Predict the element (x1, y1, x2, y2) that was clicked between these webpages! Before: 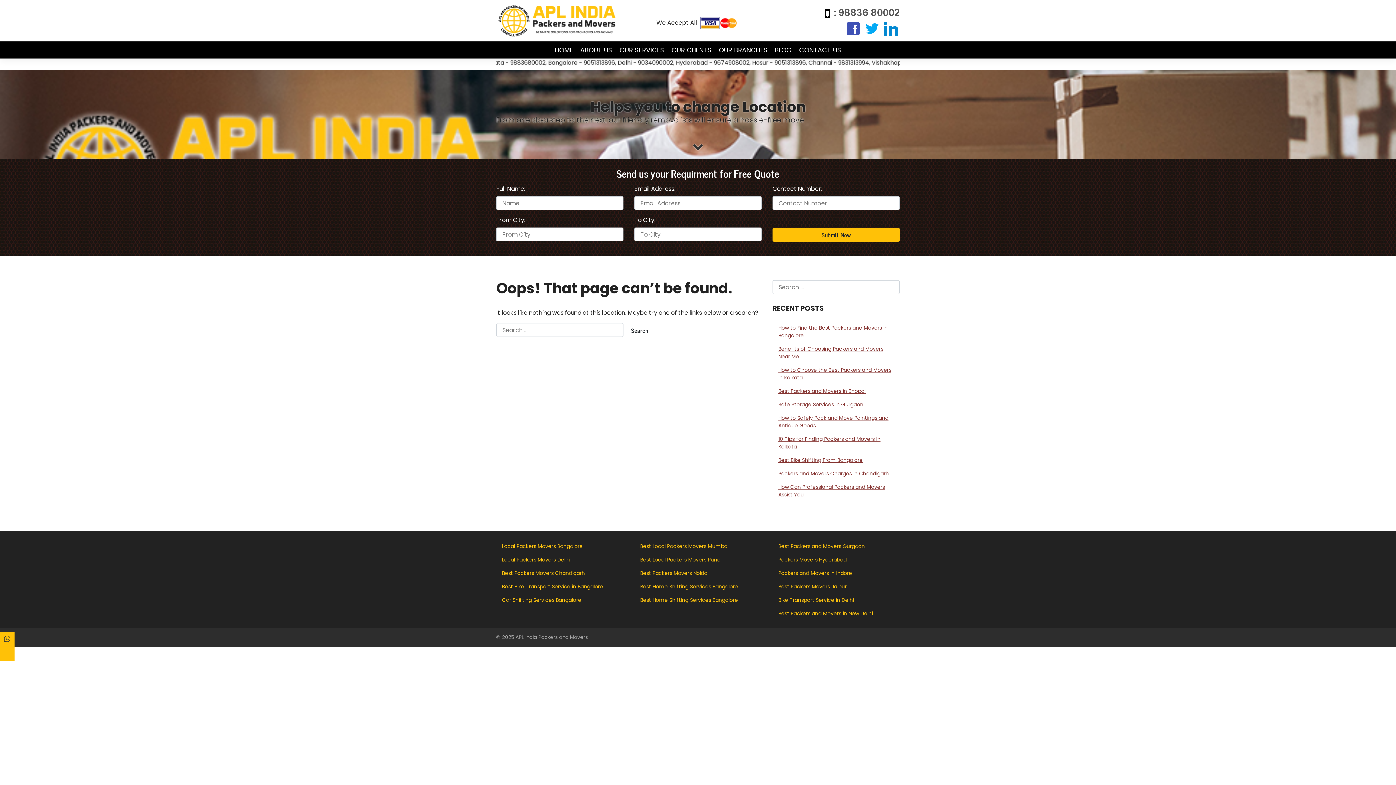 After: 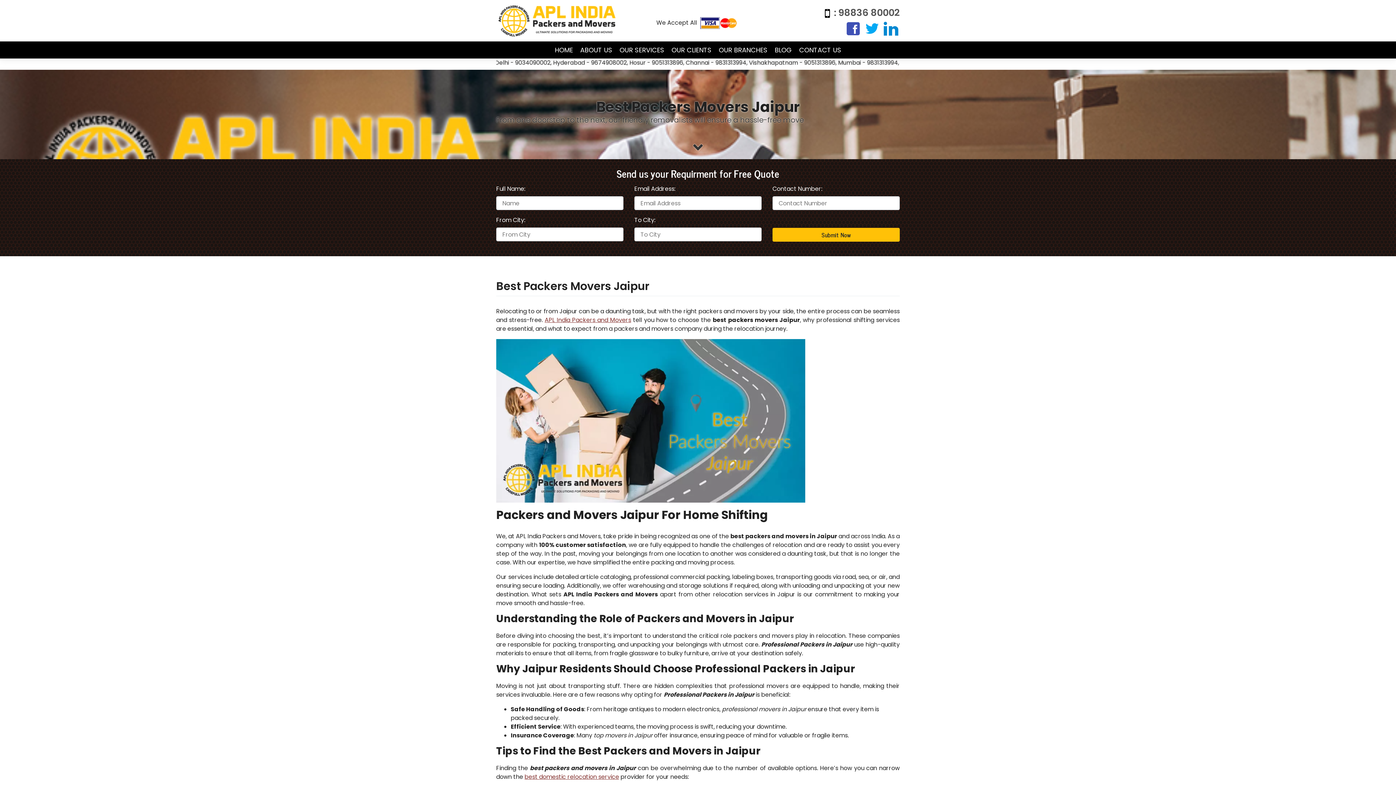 Action: label: Best Packers Movers Jaipur bbox: (772, 580, 900, 593)